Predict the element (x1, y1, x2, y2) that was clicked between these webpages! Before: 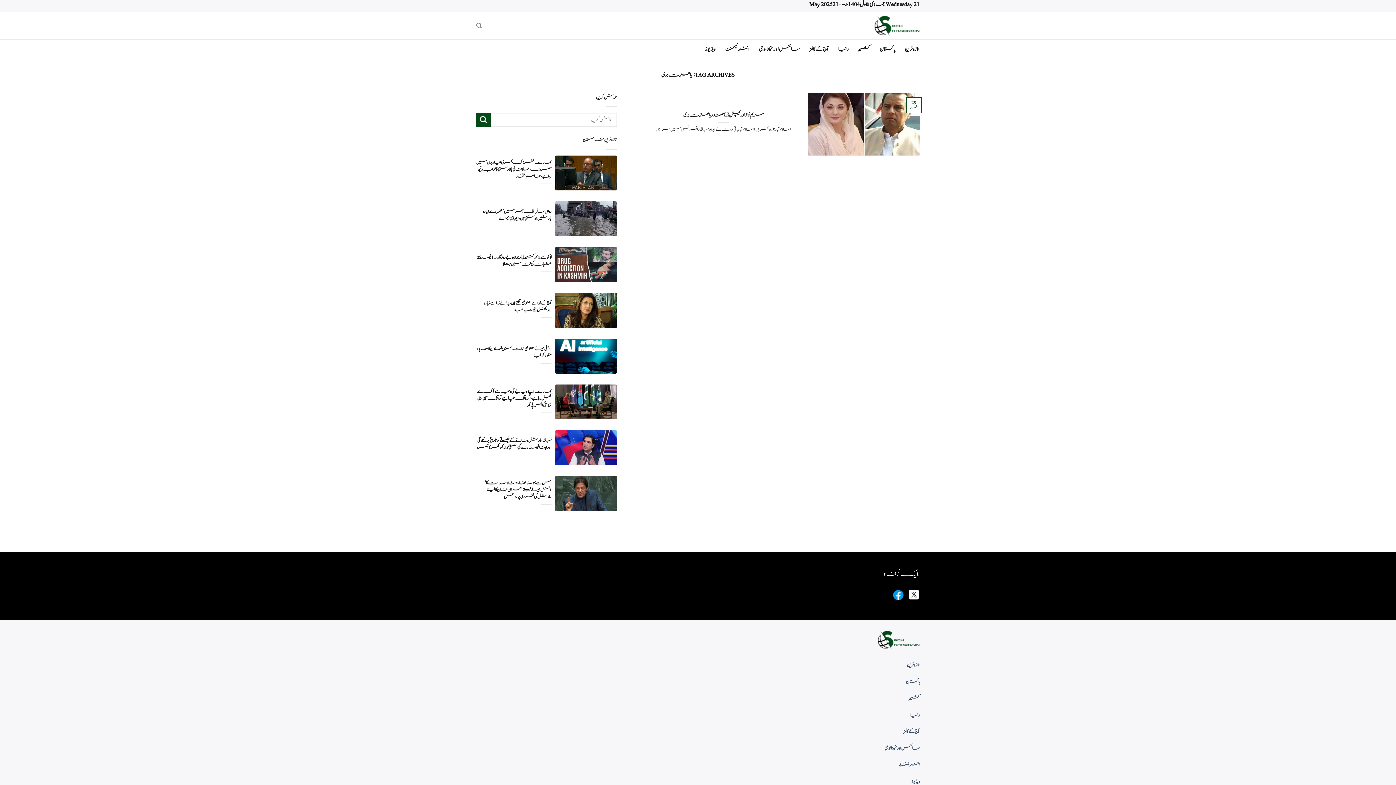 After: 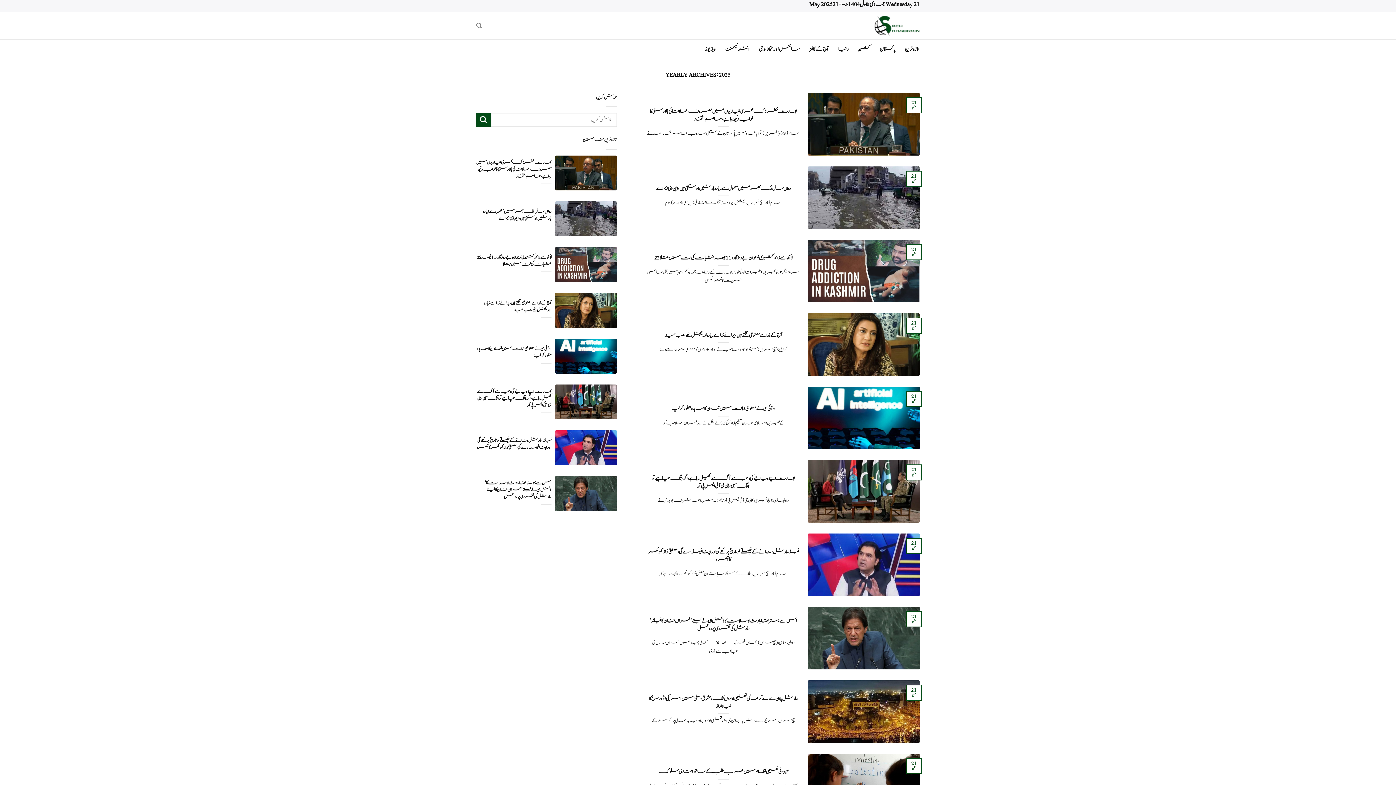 Action: bbox: (905, 42, 920, 56) label: تازہ ترین